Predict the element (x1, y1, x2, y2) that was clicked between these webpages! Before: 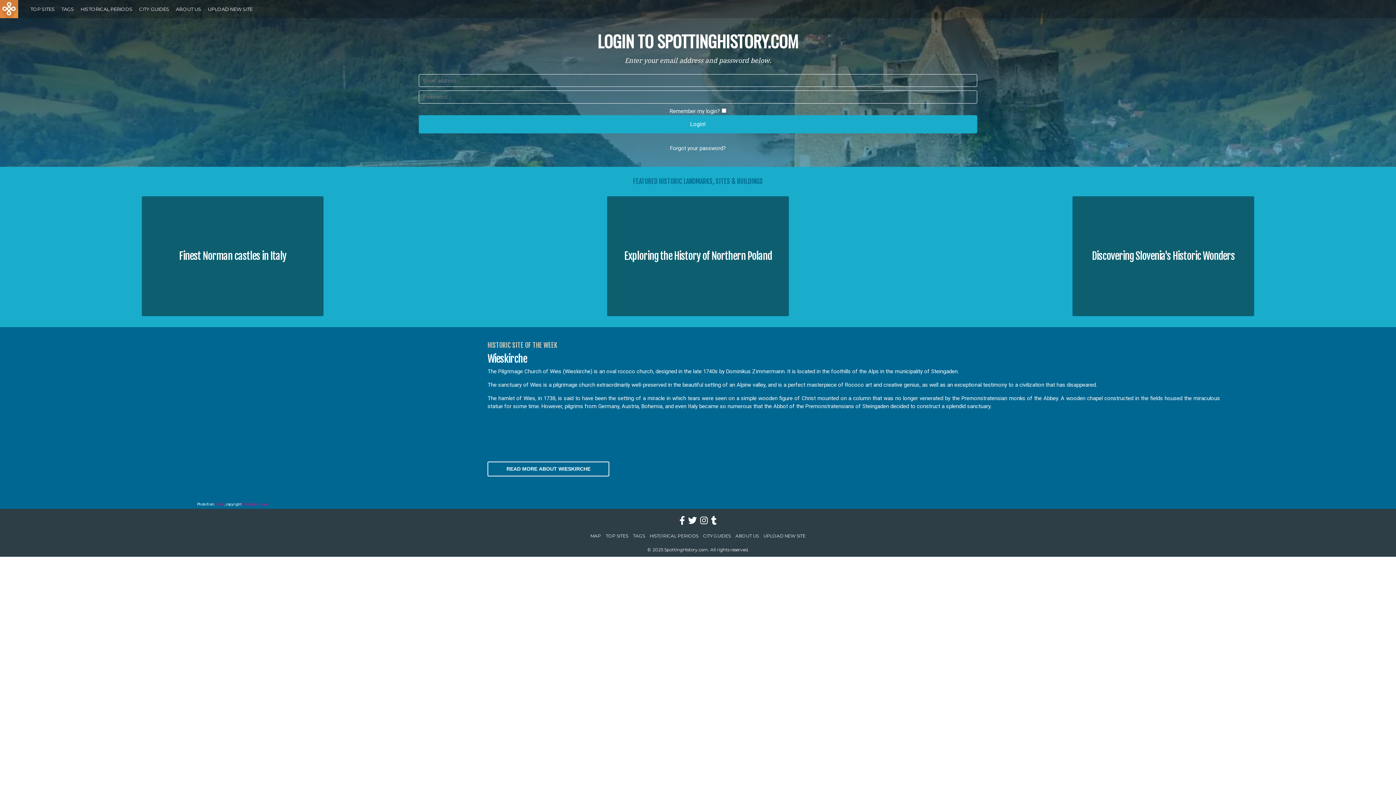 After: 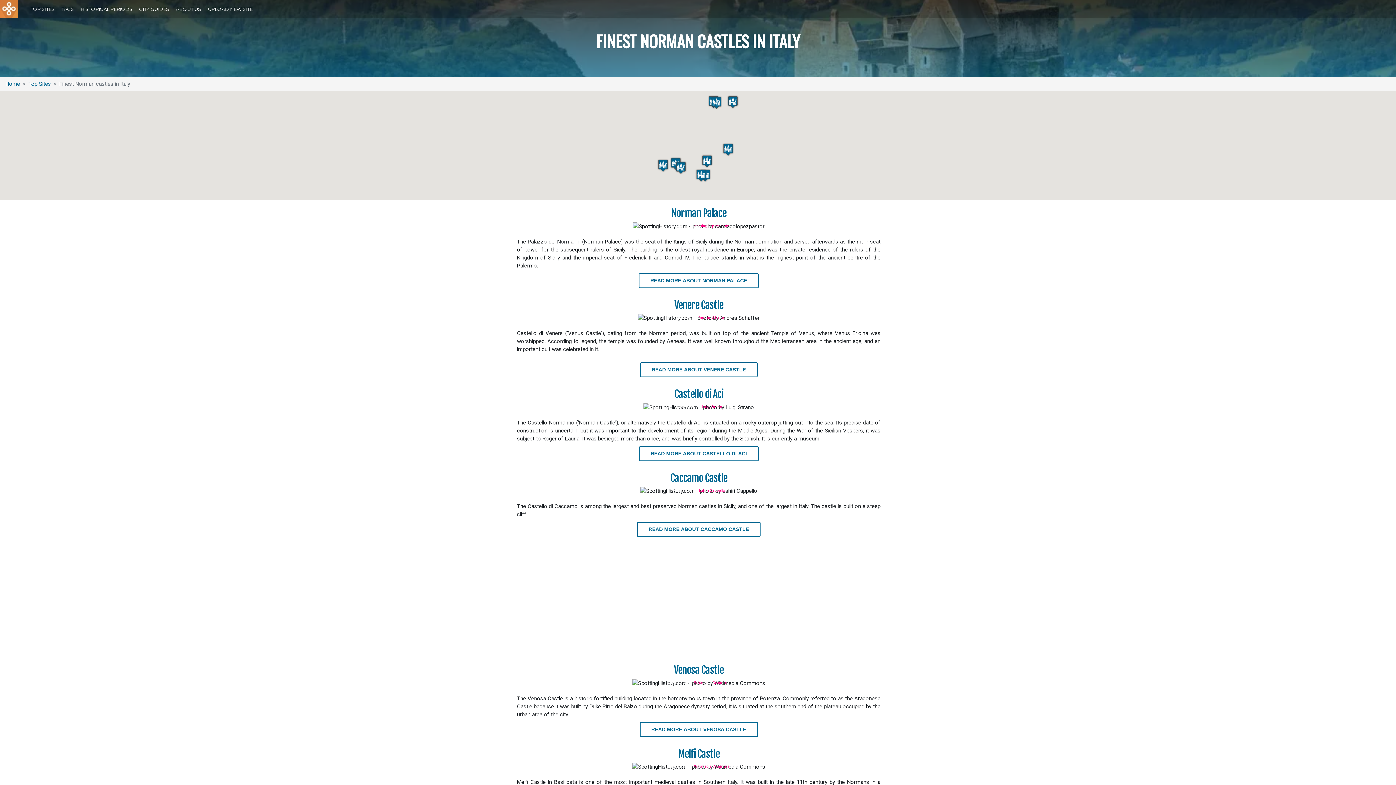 Action: bbox: (4, 196, 461, 316) label: Finest Norman castles in Italy